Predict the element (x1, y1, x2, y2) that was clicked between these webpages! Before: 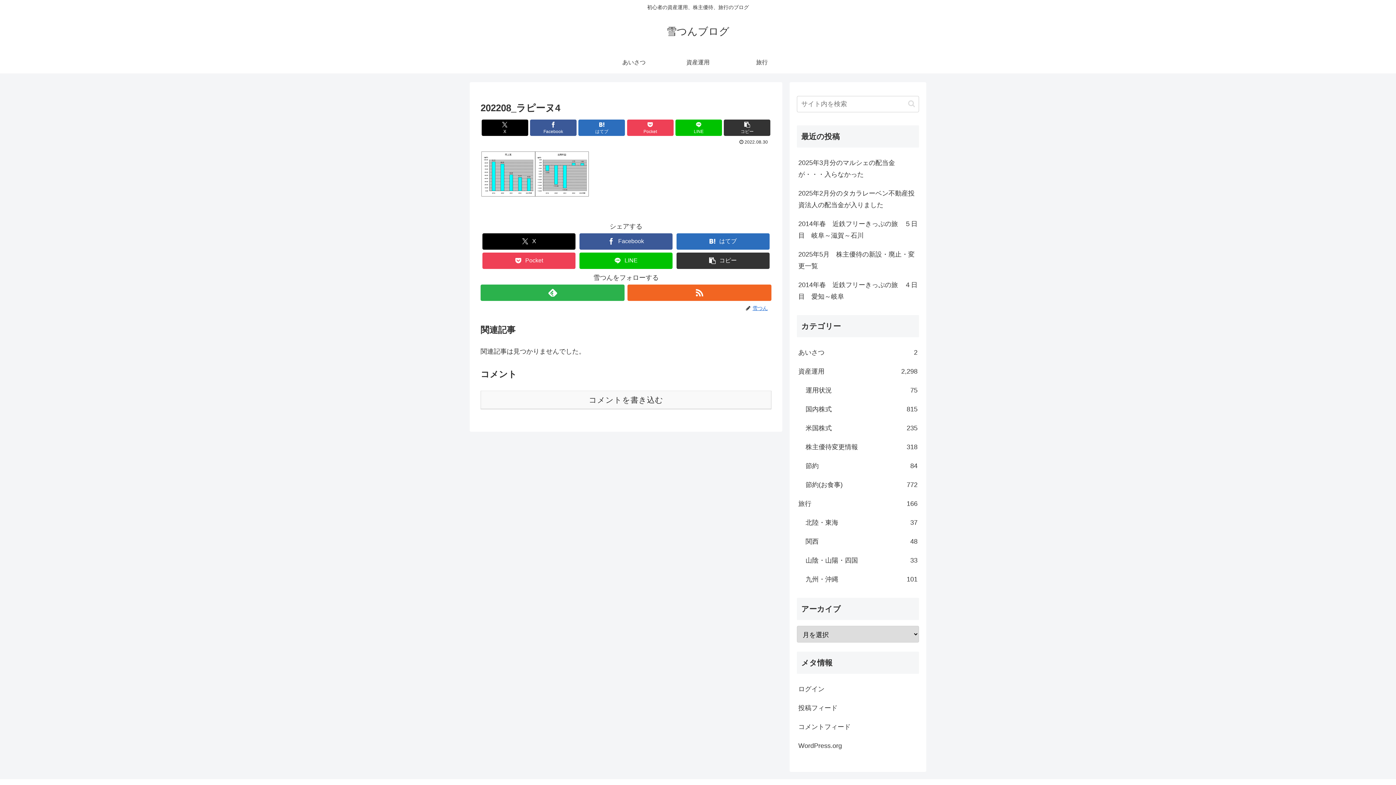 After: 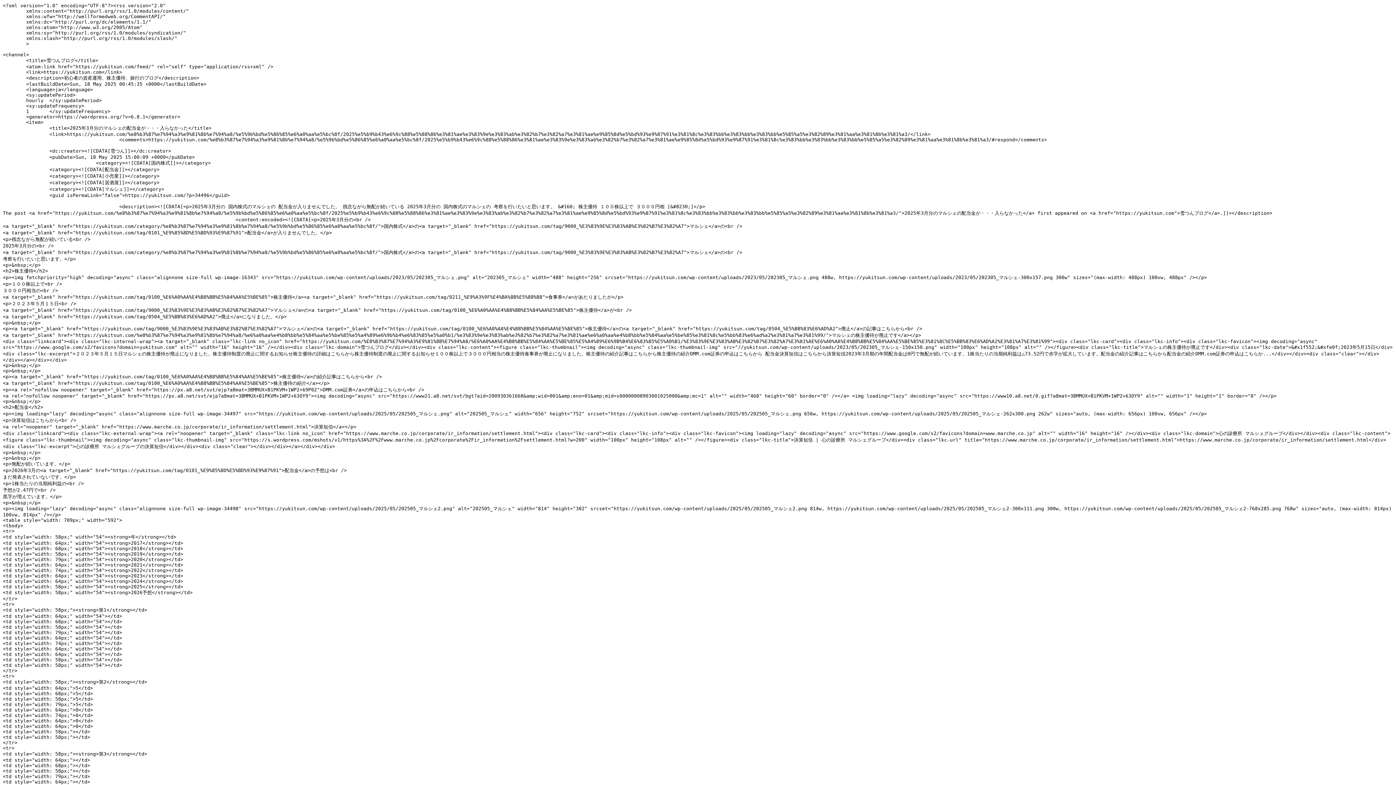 Action: bbox: (797, 699, 919, 717) label: 投稿フィード